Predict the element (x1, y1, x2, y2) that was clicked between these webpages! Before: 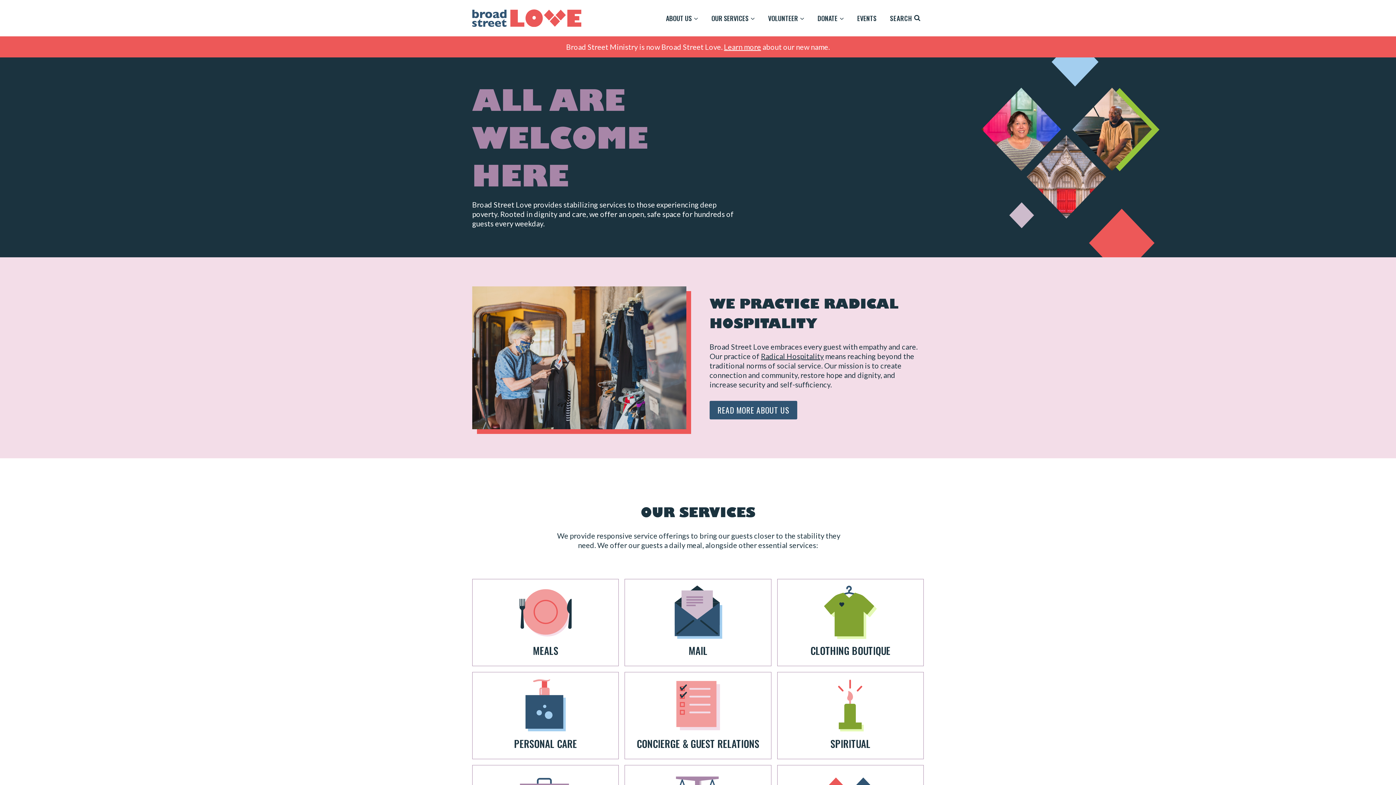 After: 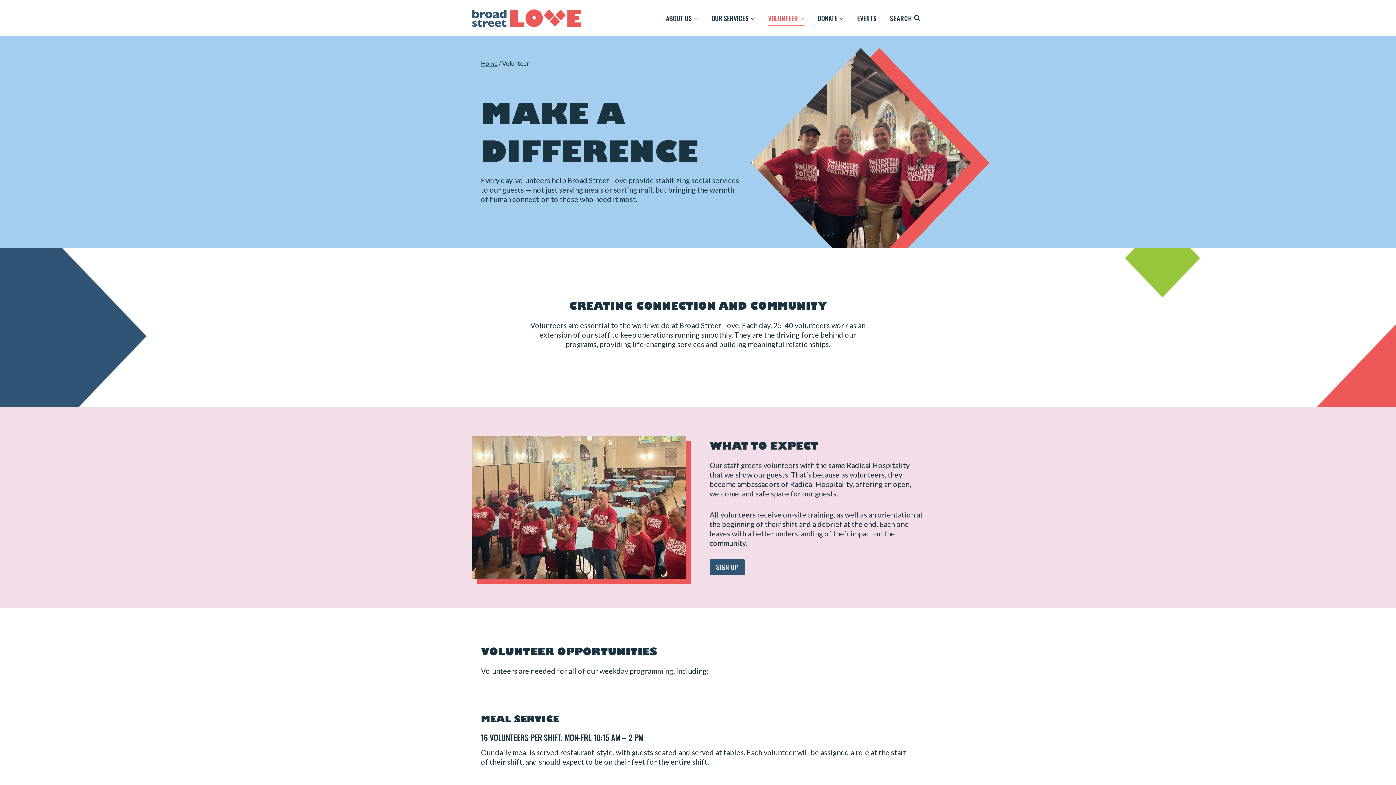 Action: bbox: (761, 10, 811, 26) label: VOLUNTEER